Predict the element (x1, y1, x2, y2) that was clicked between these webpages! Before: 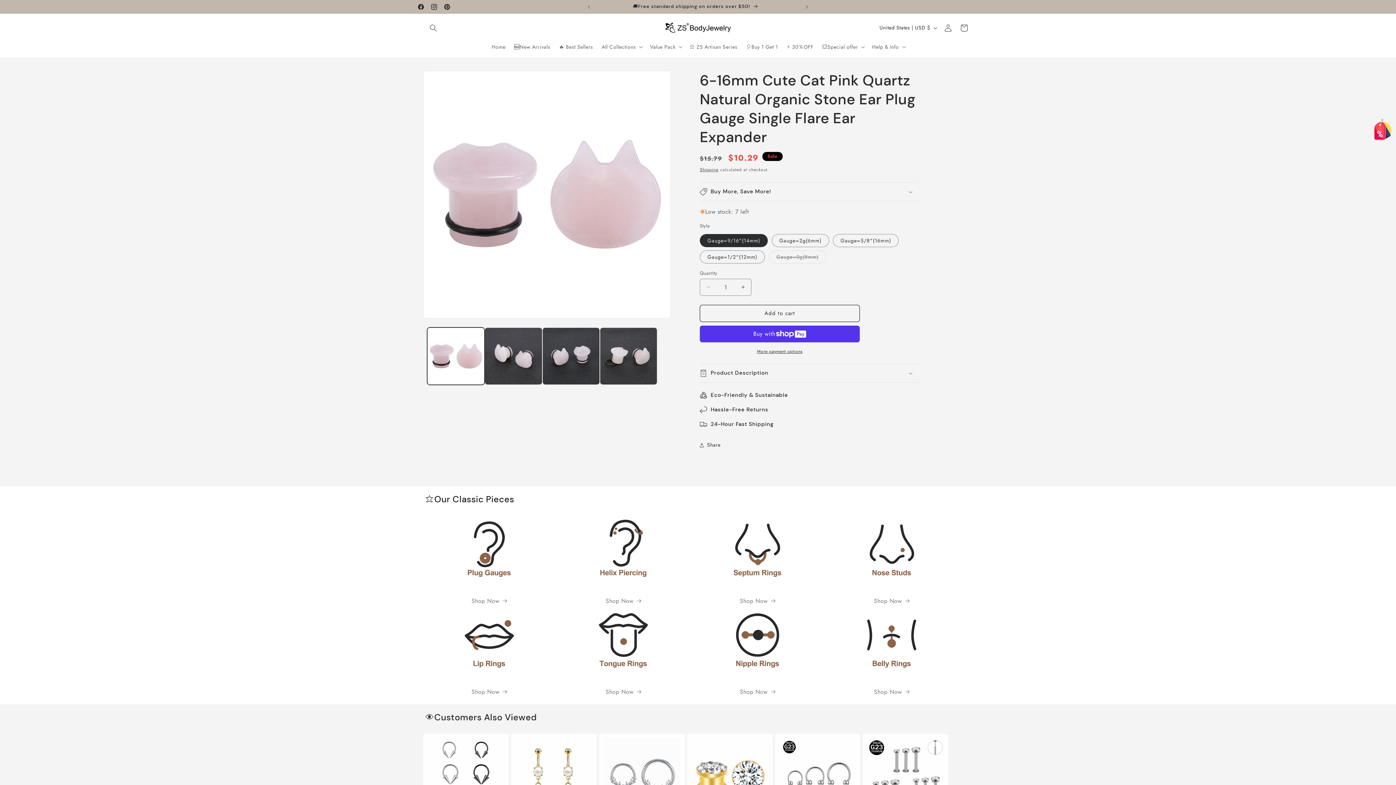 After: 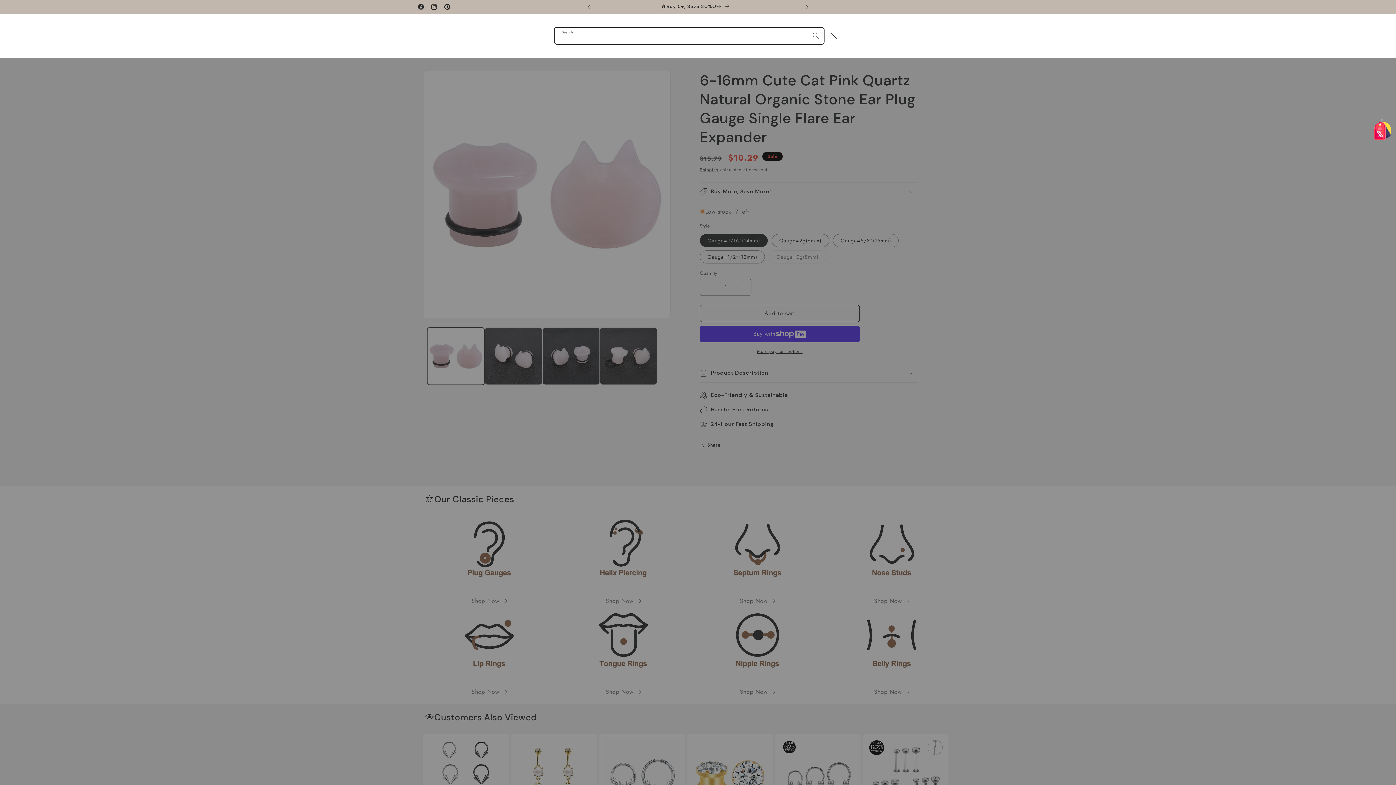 Action: bbox: (425, 19, 441, 35) label: Search